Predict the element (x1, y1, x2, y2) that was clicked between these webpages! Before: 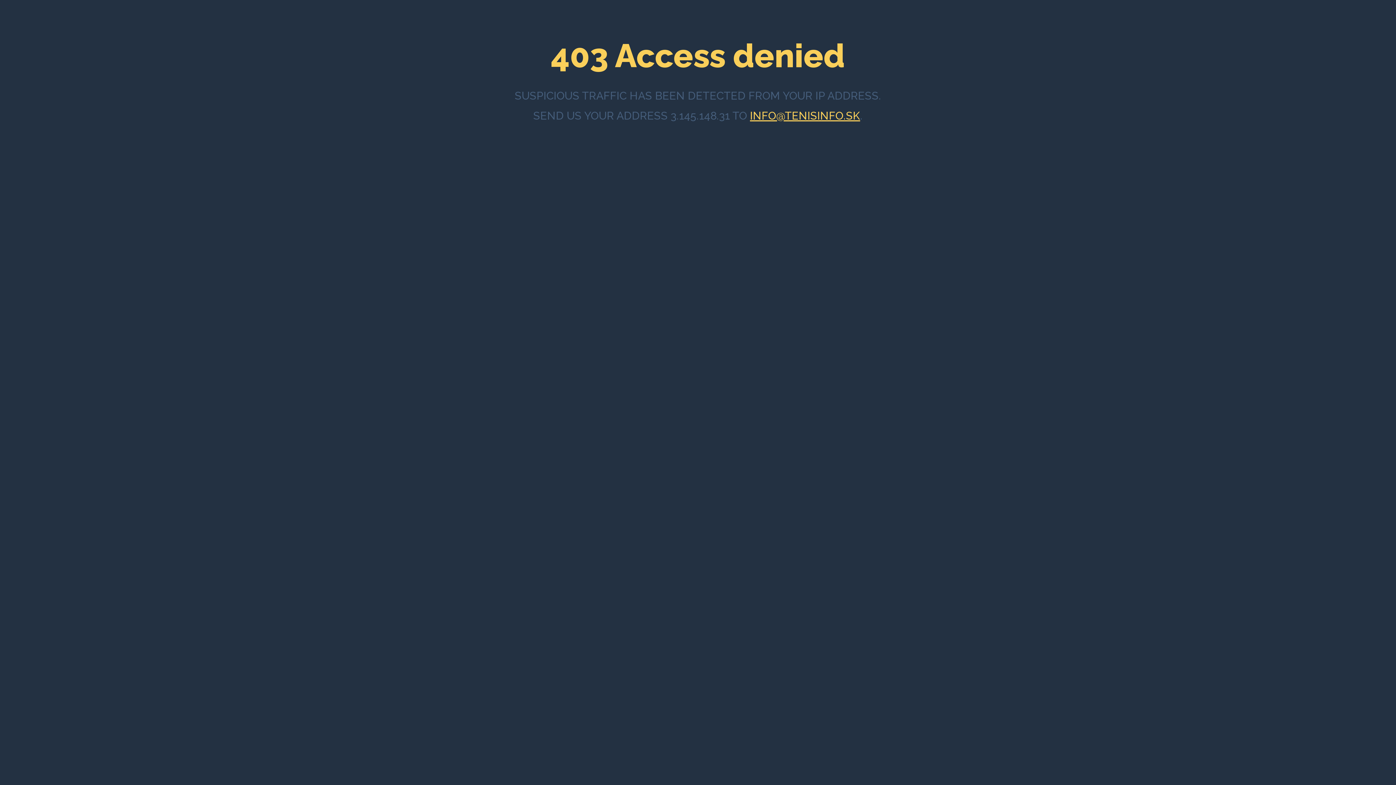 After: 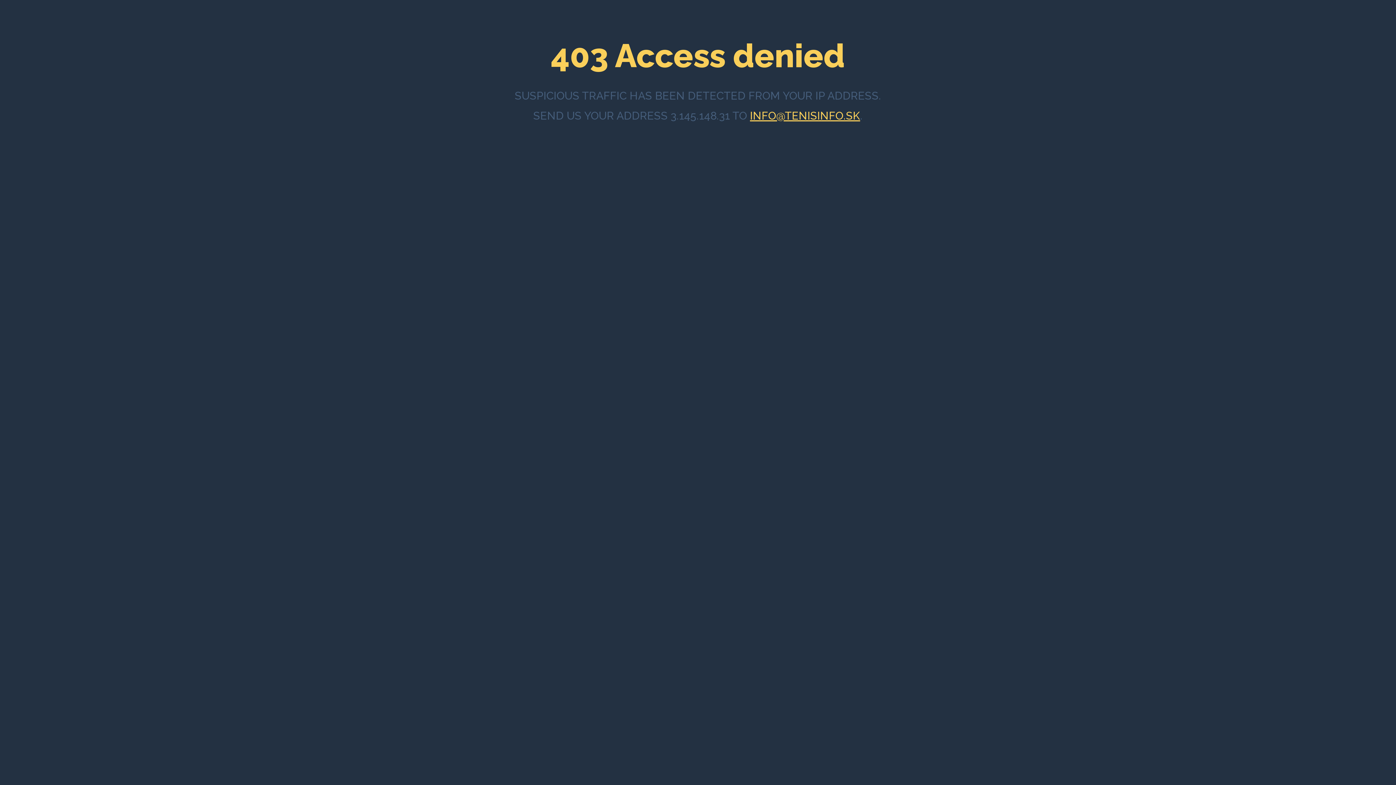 Action: bbox: (750, 109, 860, 122) label: INFO@TENISINFO.SK